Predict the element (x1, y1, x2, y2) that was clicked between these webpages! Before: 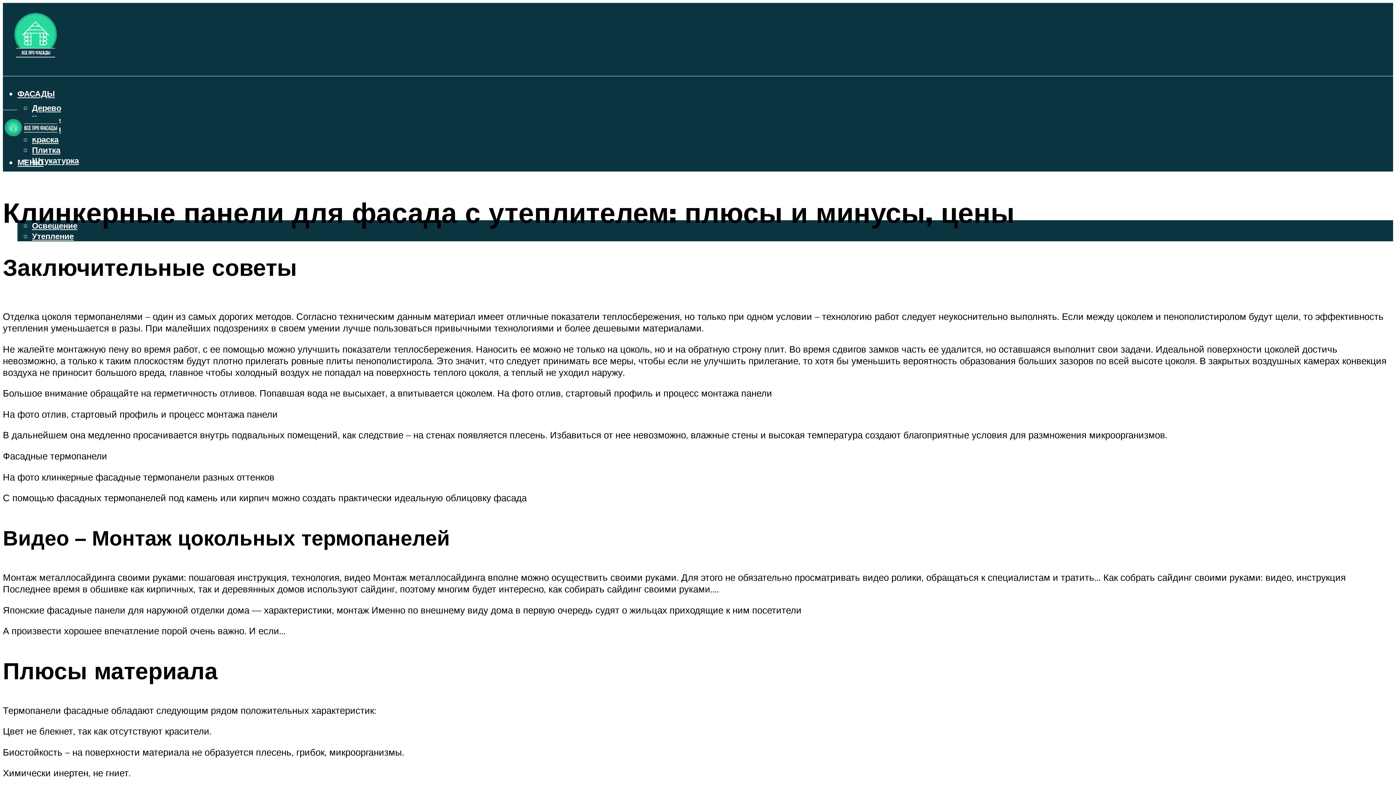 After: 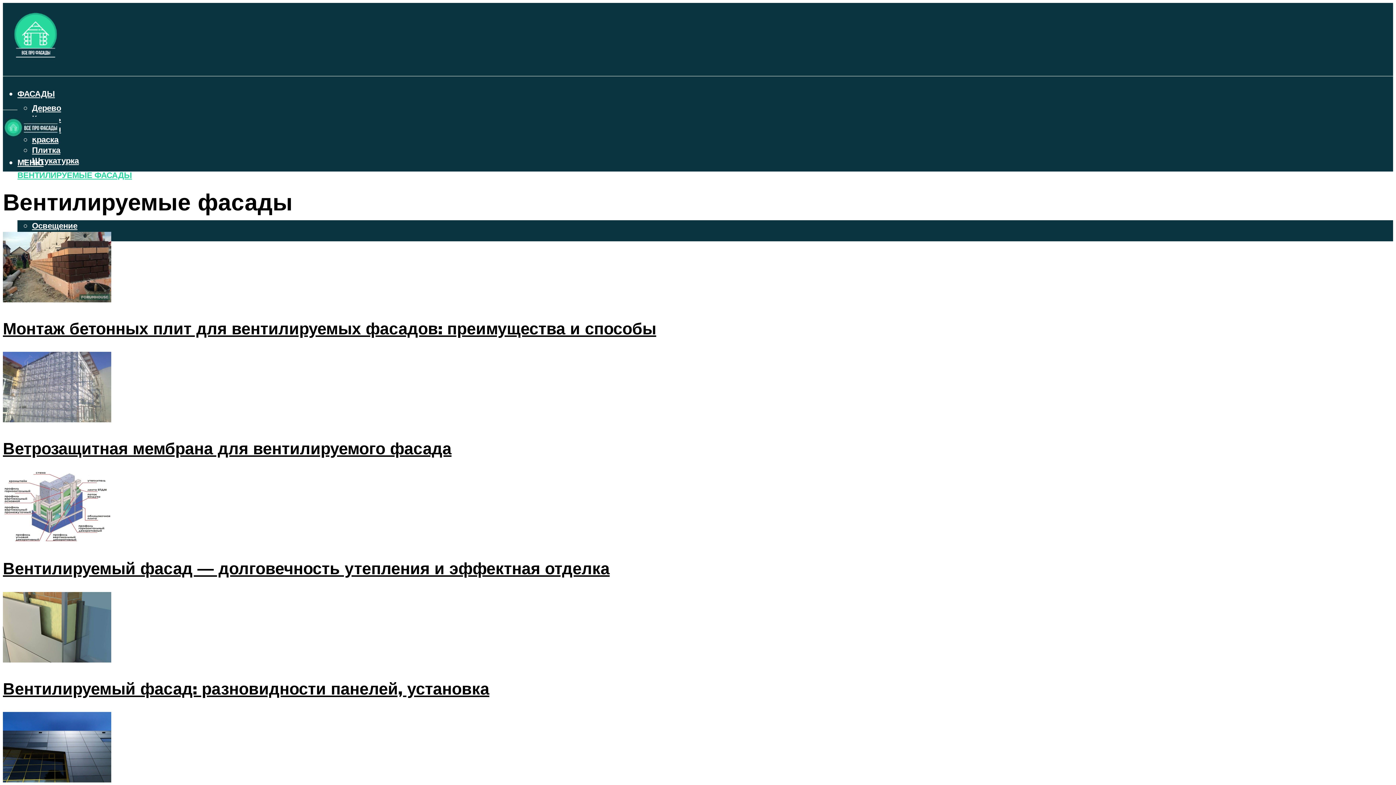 Action: label: ВЕНТИЛИРУЕМЫЕ ФАСАДЫ bbox: (17, 165, 1393, 184)